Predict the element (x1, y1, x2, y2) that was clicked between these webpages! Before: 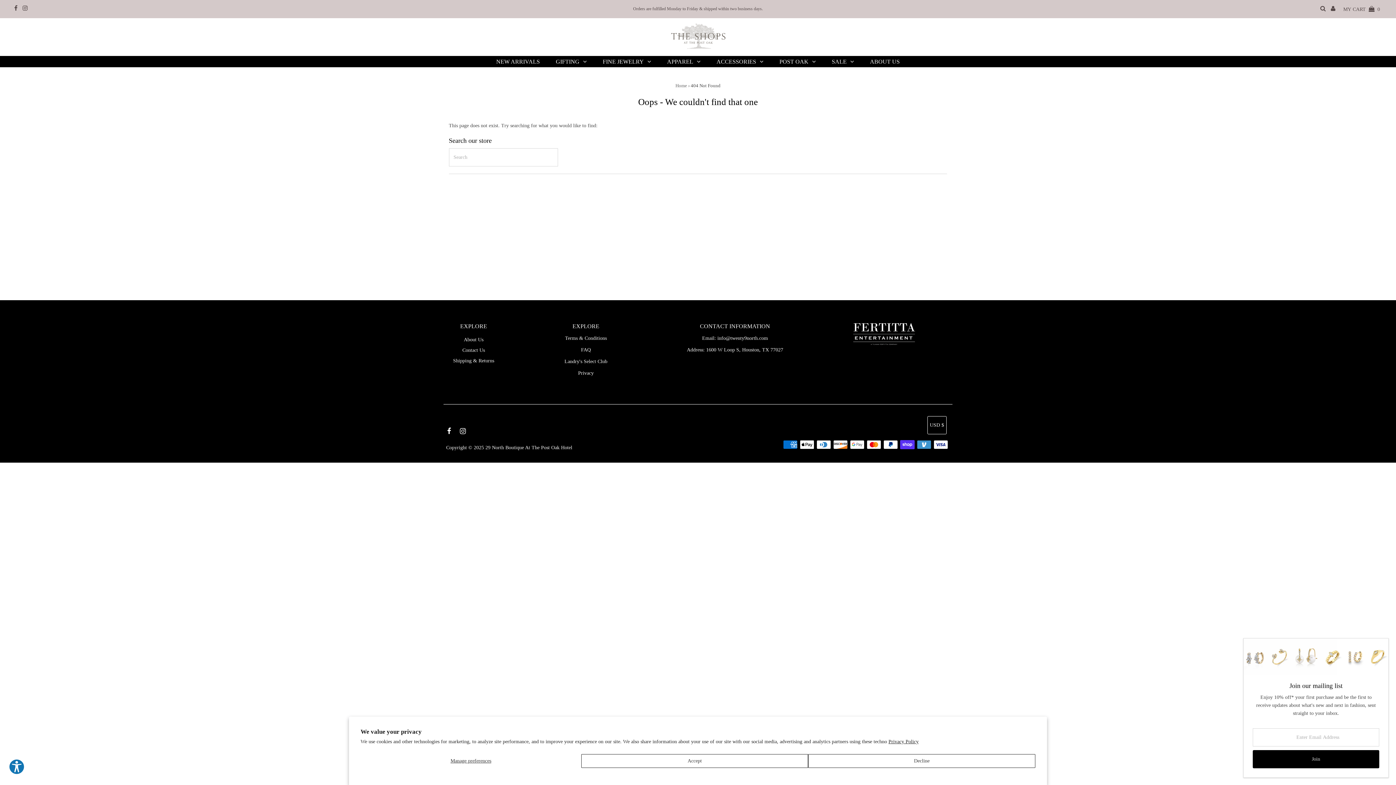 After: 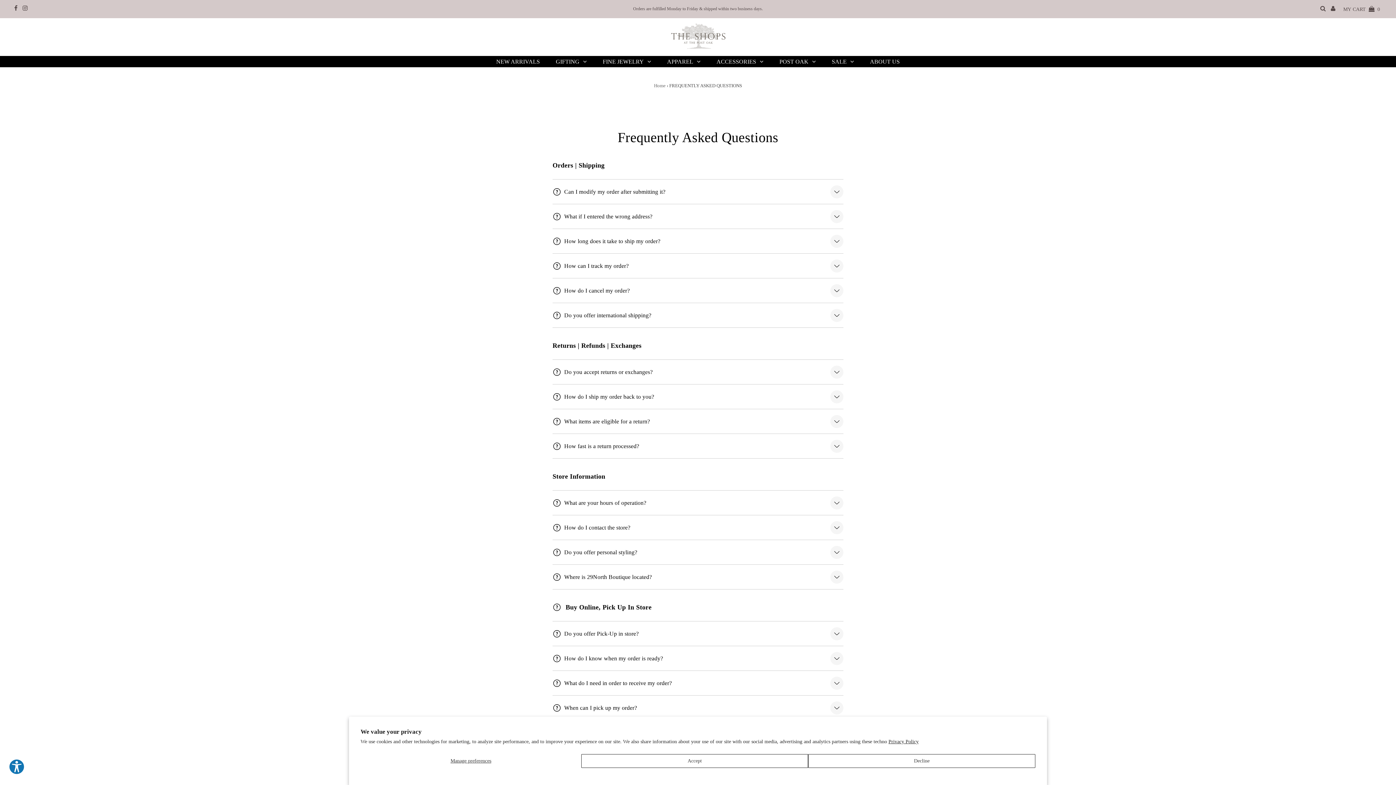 Action: bbox: (581, 347, 590, 352) label: FAQ